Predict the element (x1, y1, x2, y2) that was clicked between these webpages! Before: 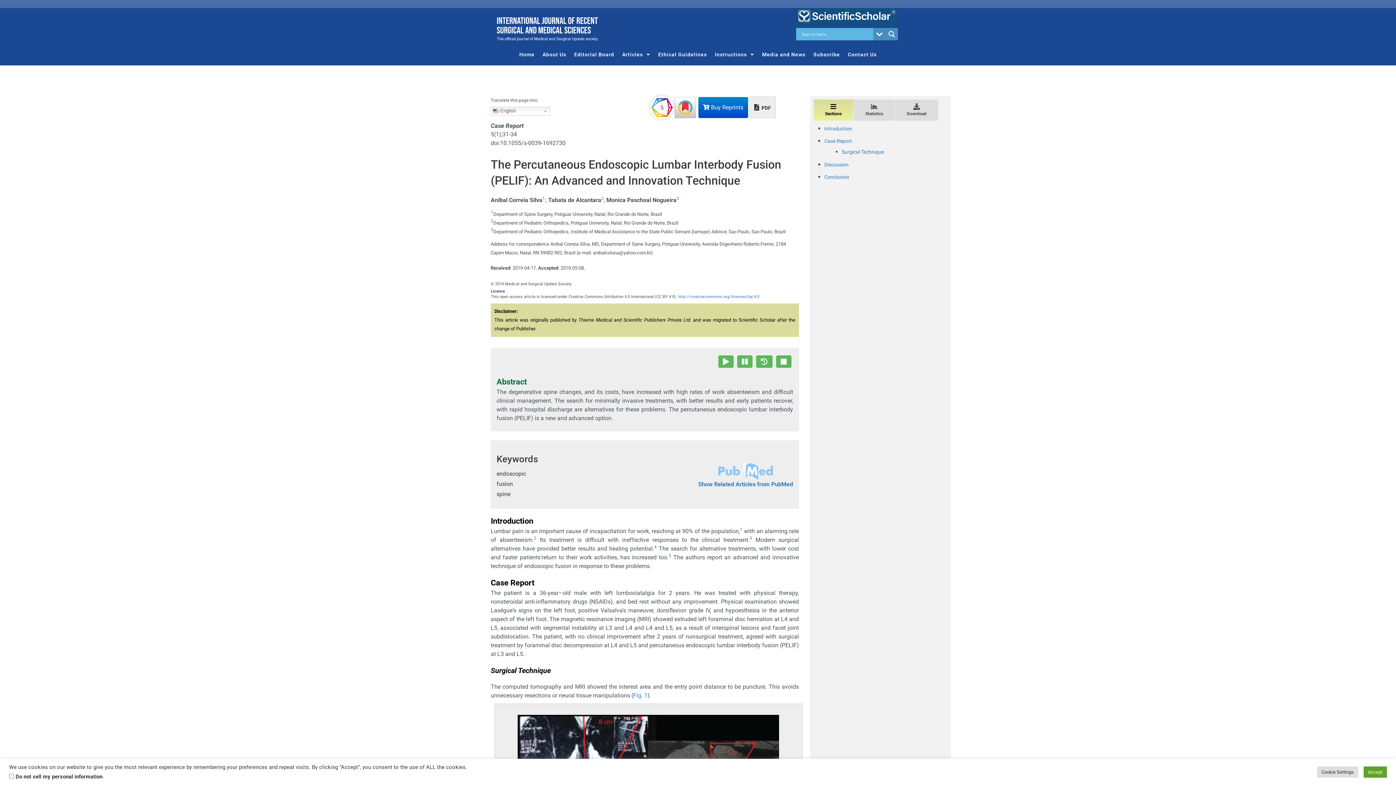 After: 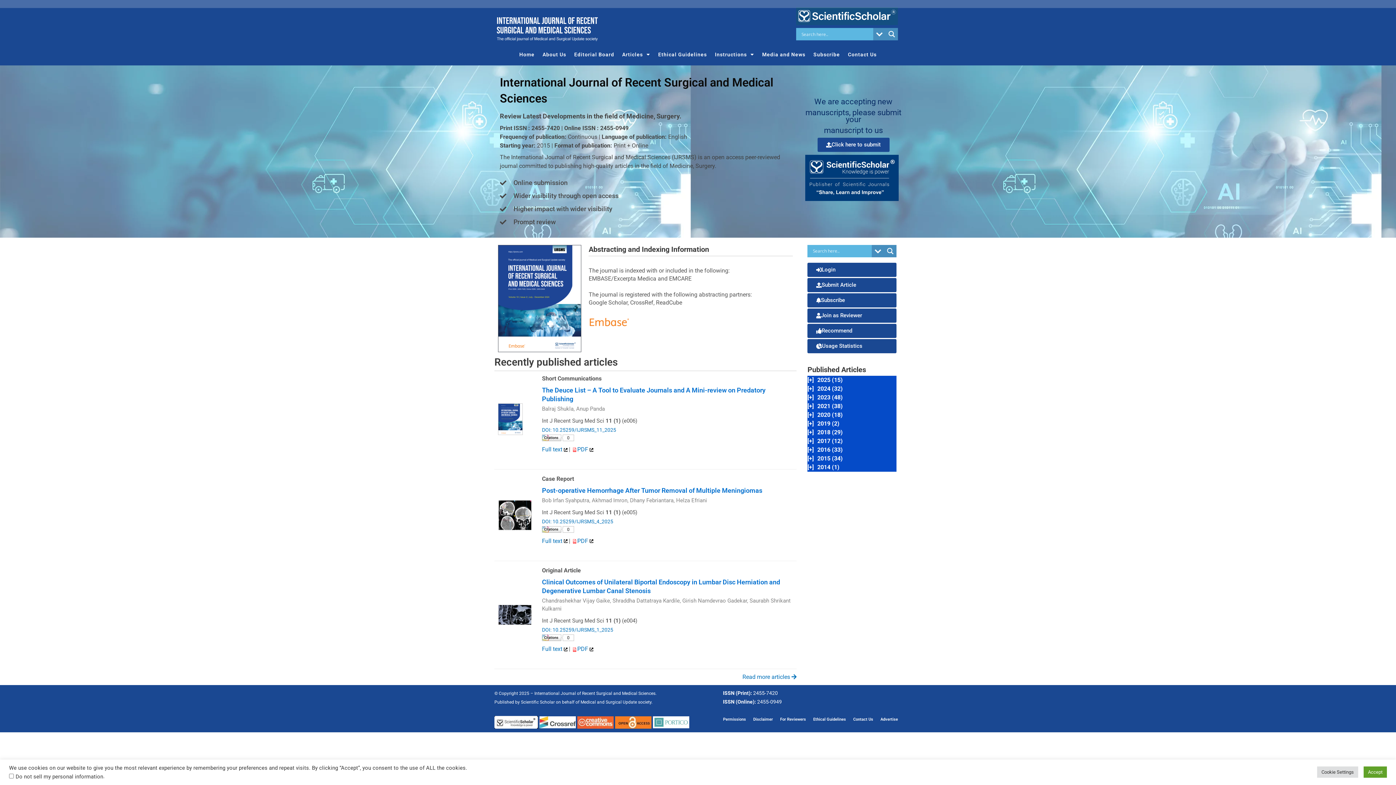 Action: bbox: (494, 10, 599, 44)